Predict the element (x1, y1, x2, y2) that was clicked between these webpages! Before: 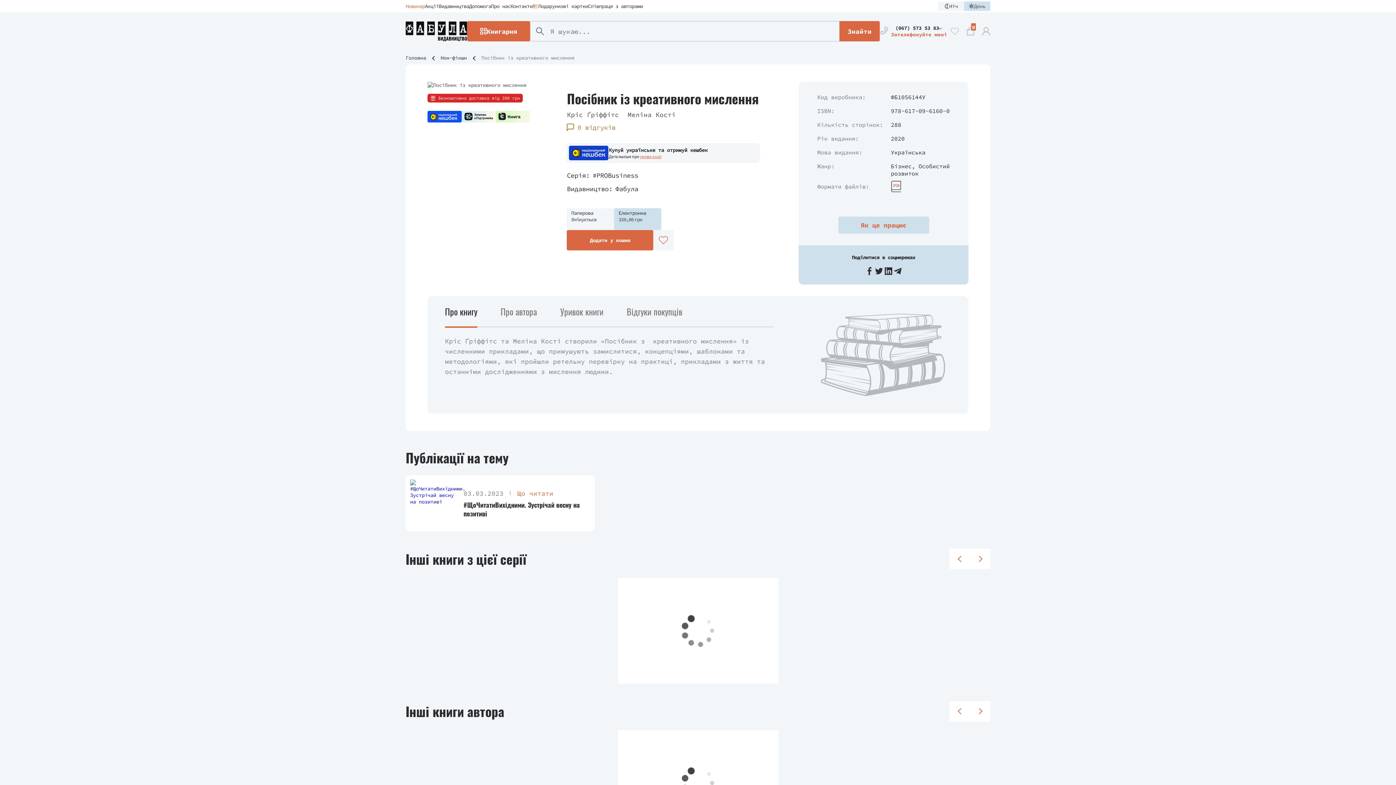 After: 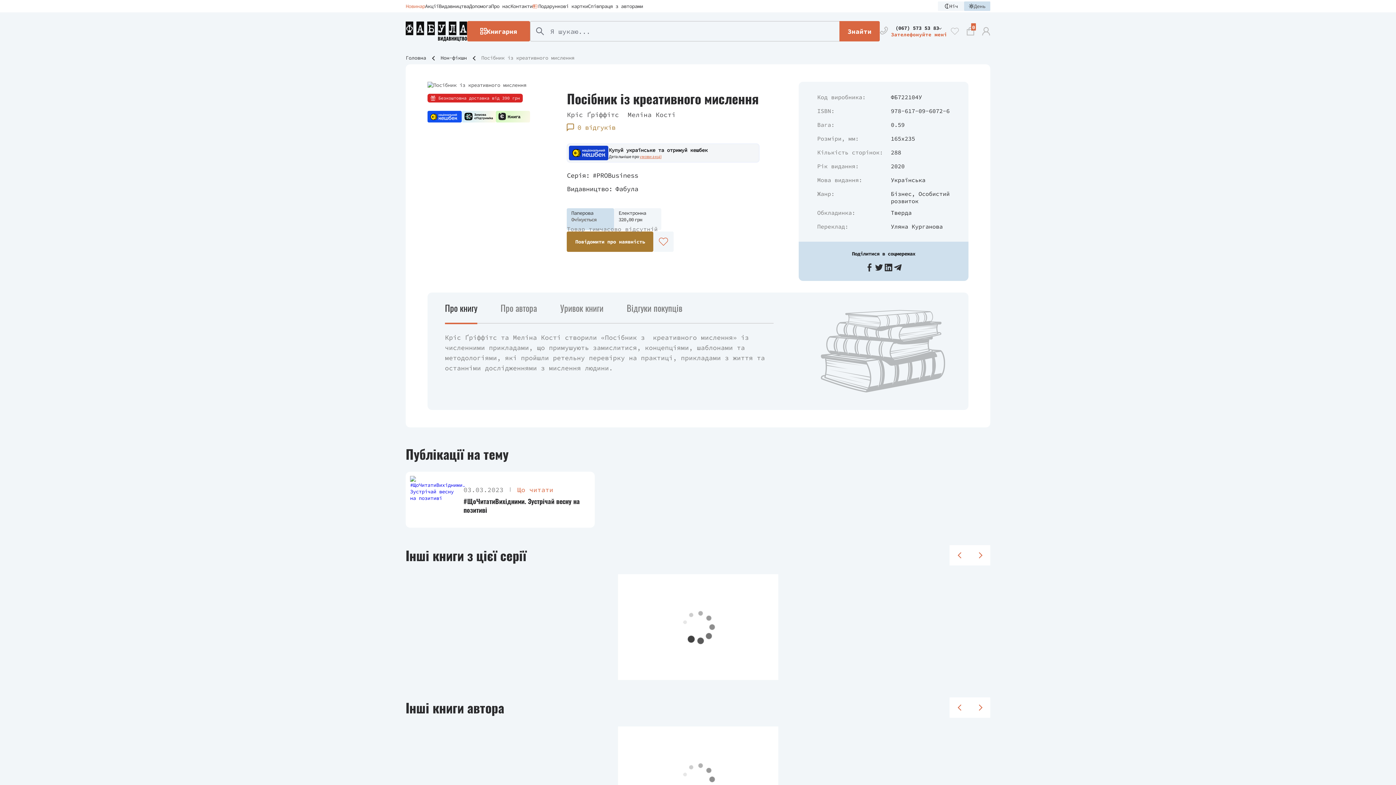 Action: label: Паперова
Очікується bbox: (567, 208, 614, 230)